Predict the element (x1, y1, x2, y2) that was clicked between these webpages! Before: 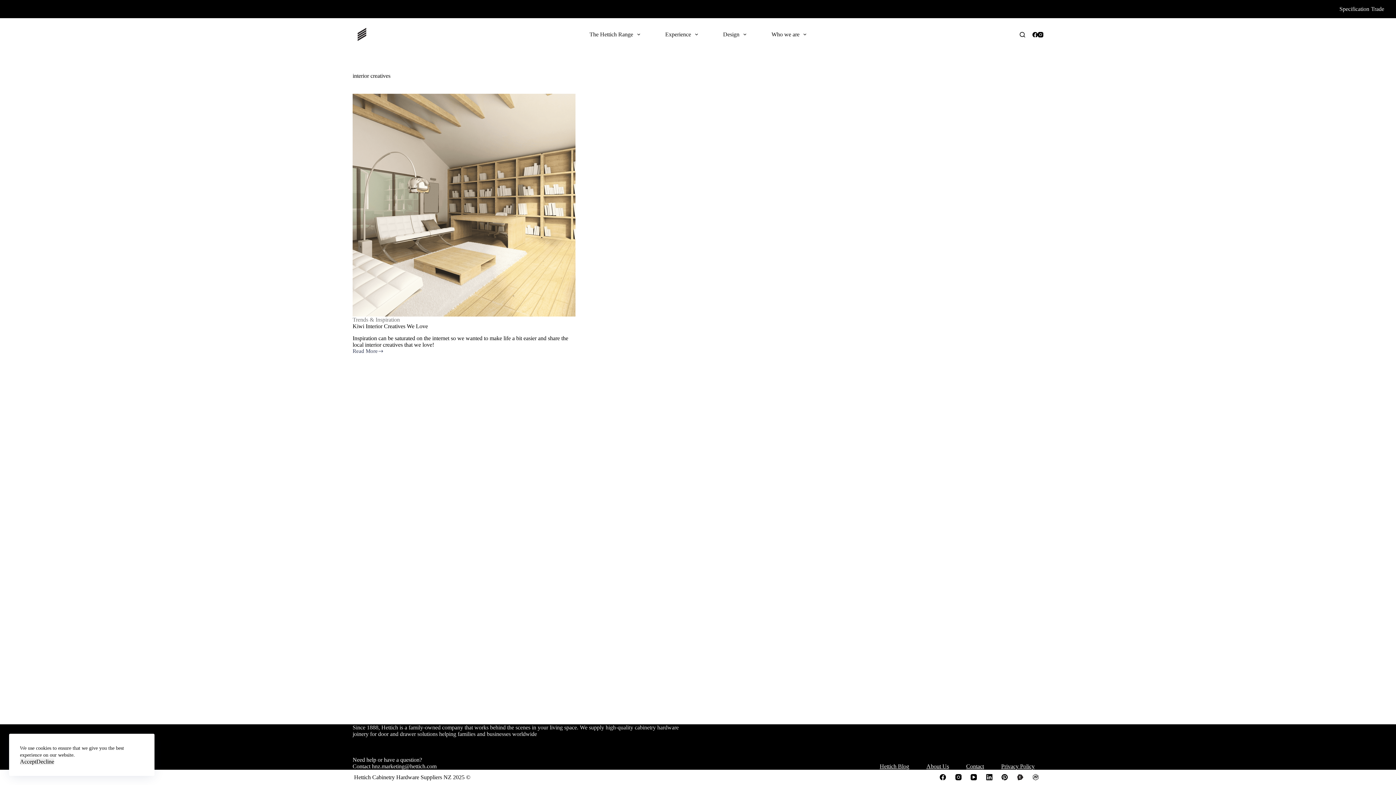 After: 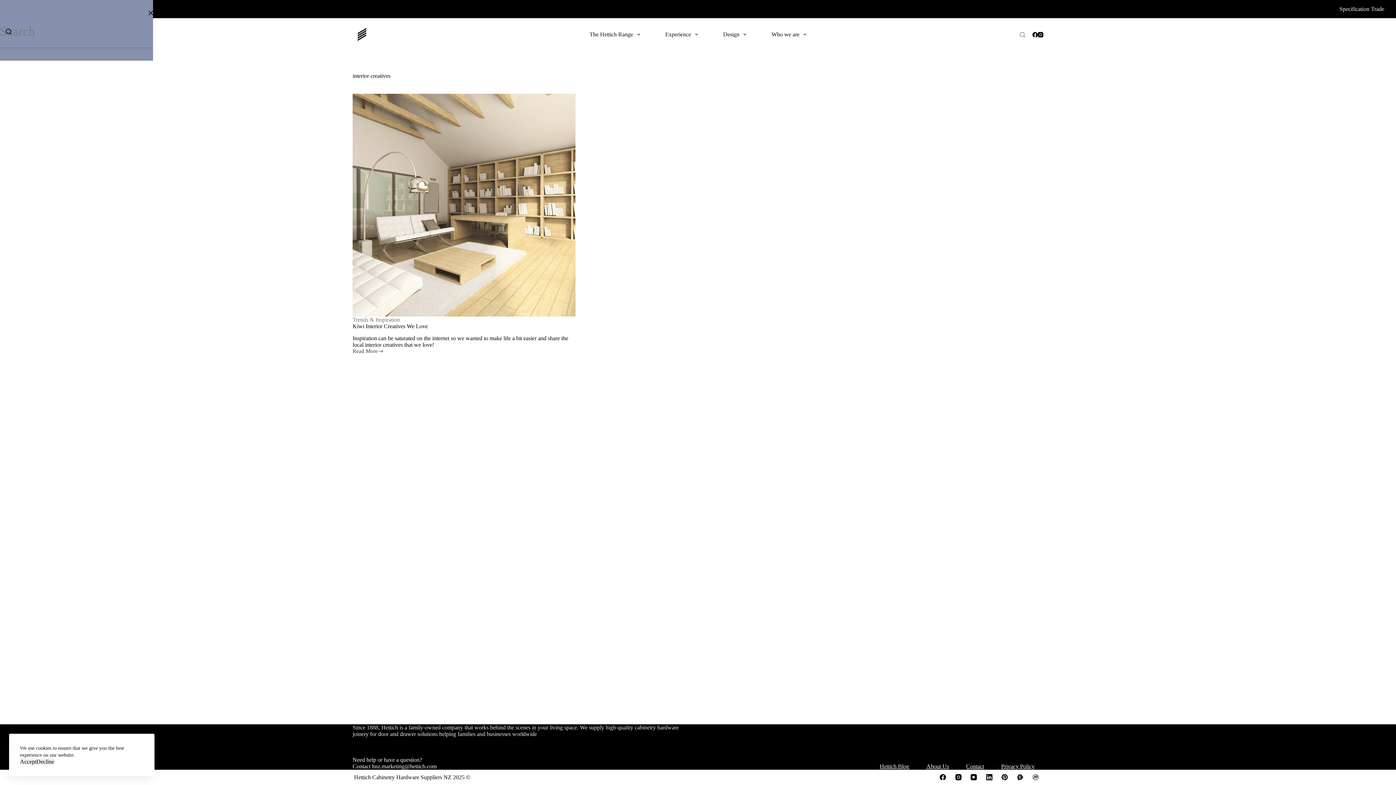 Action: label: Search bbox: (1020, 31, 1025, 37)